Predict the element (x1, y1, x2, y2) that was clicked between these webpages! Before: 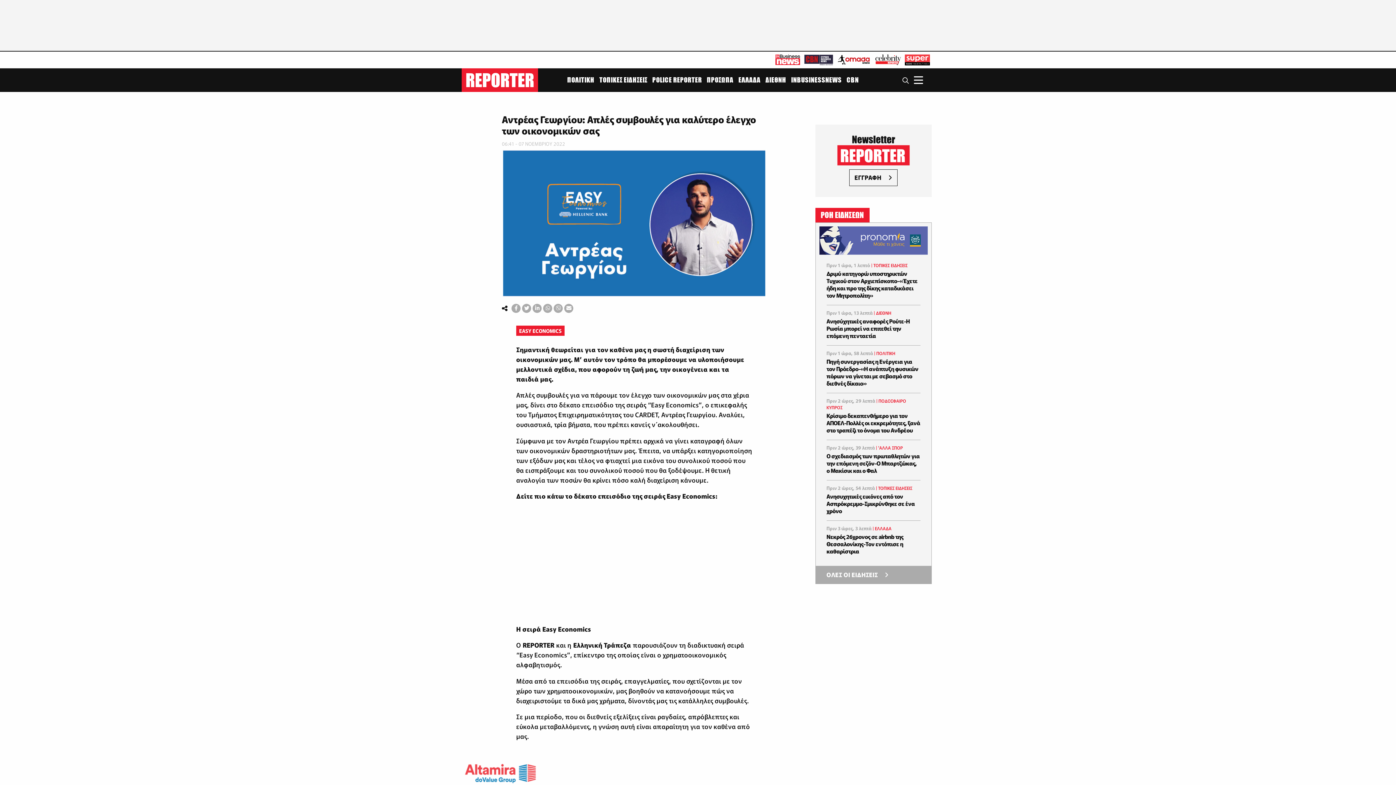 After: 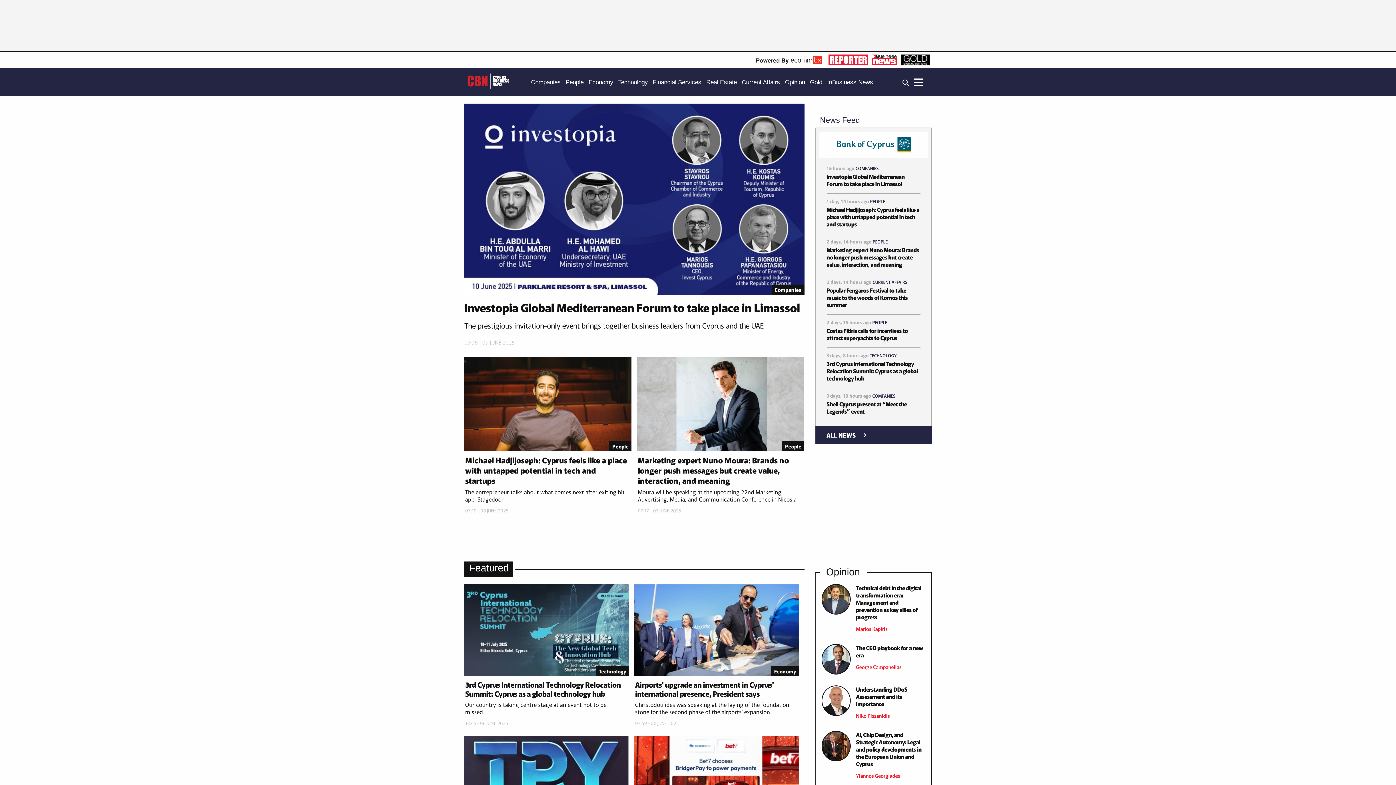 Action: bbox: (846, 73, 859, 86) label: CBN